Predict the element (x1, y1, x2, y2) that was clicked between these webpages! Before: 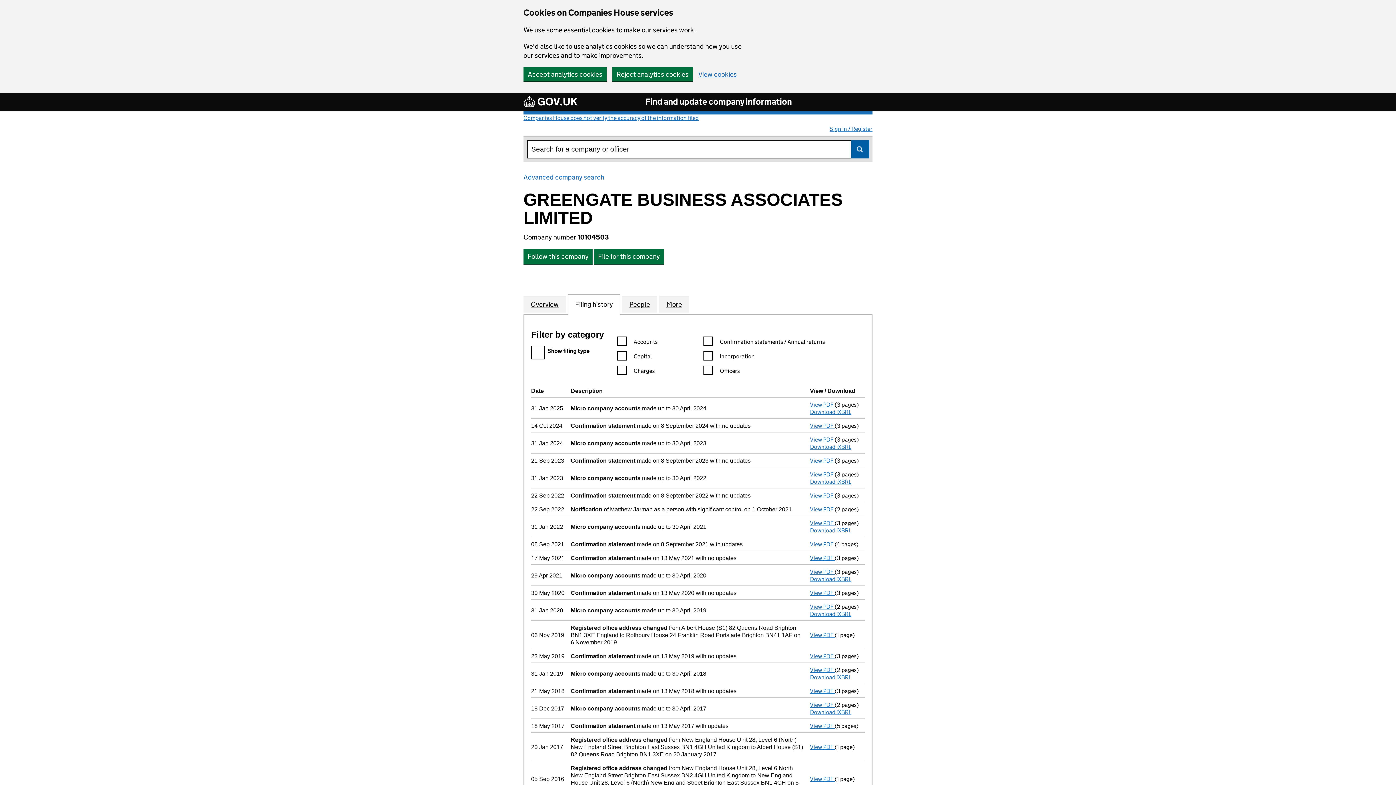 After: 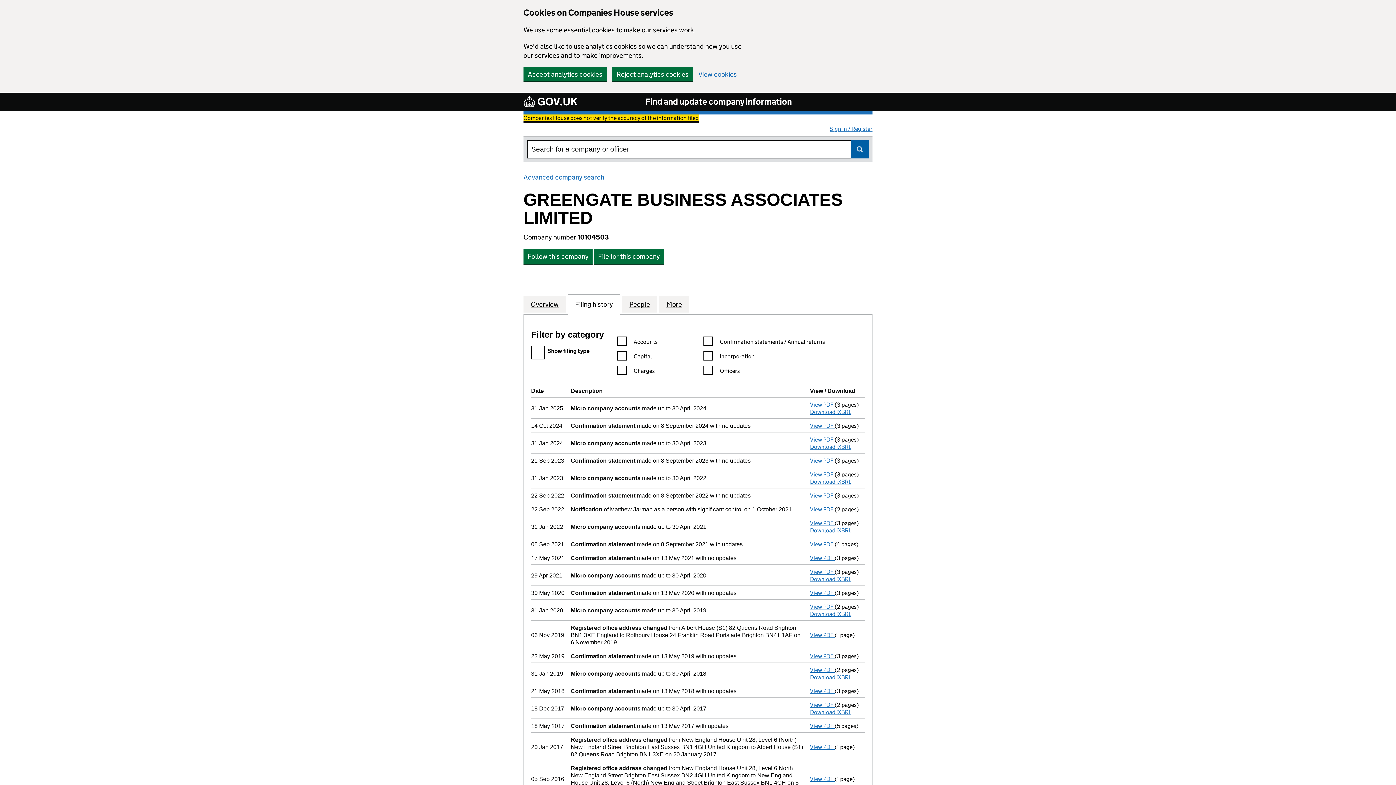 Action: bbox: (523, 114, 698, 121) label: Companies House does not verify the accuracy of the information filed
(link opens a new window)